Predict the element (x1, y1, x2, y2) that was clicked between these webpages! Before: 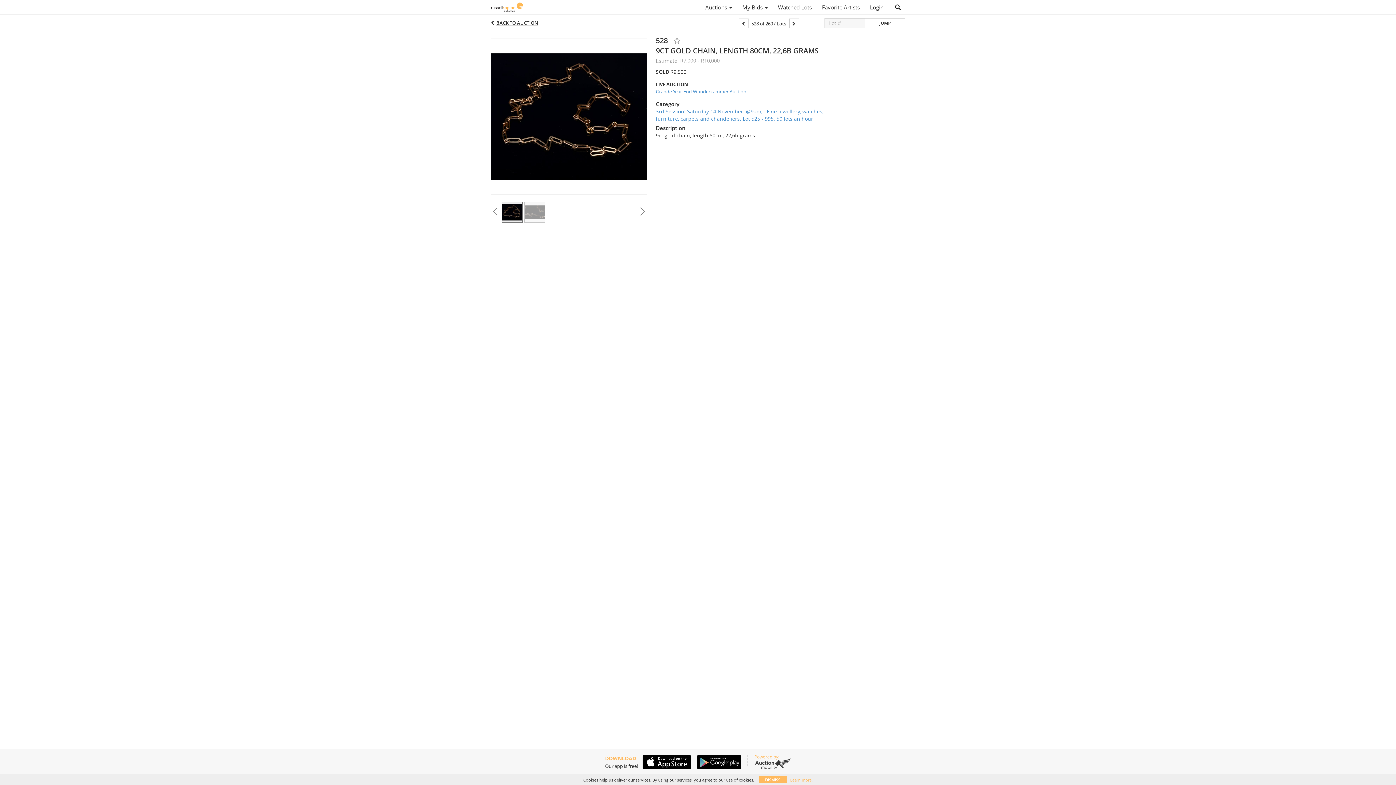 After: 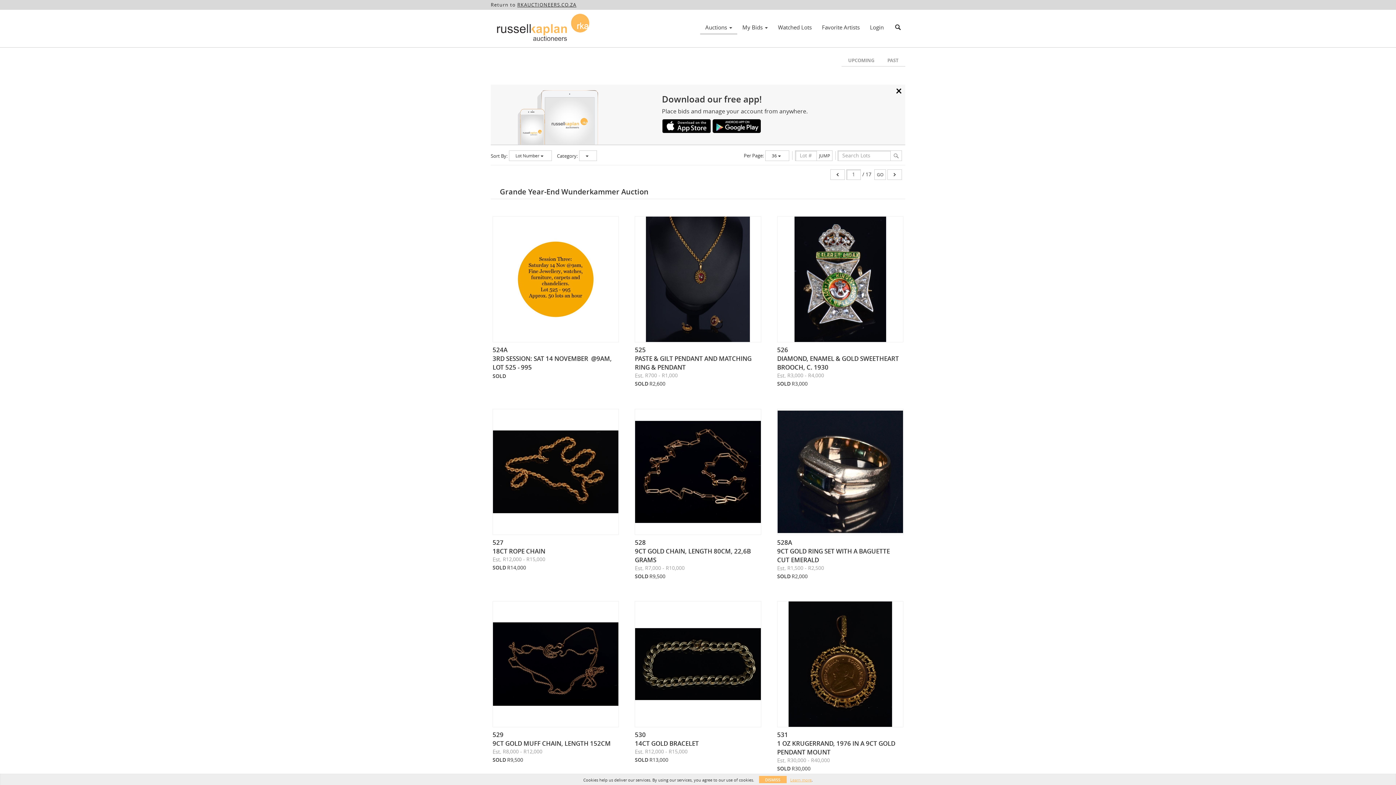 Action: bbox: (656, 108, 823, 122) label: 3rd Session: Saturday 14 November  @9am,   Fine Jewellery, watches, furniture, carpets and chandeliers. Lot 525 - 995. 50 lots an hour